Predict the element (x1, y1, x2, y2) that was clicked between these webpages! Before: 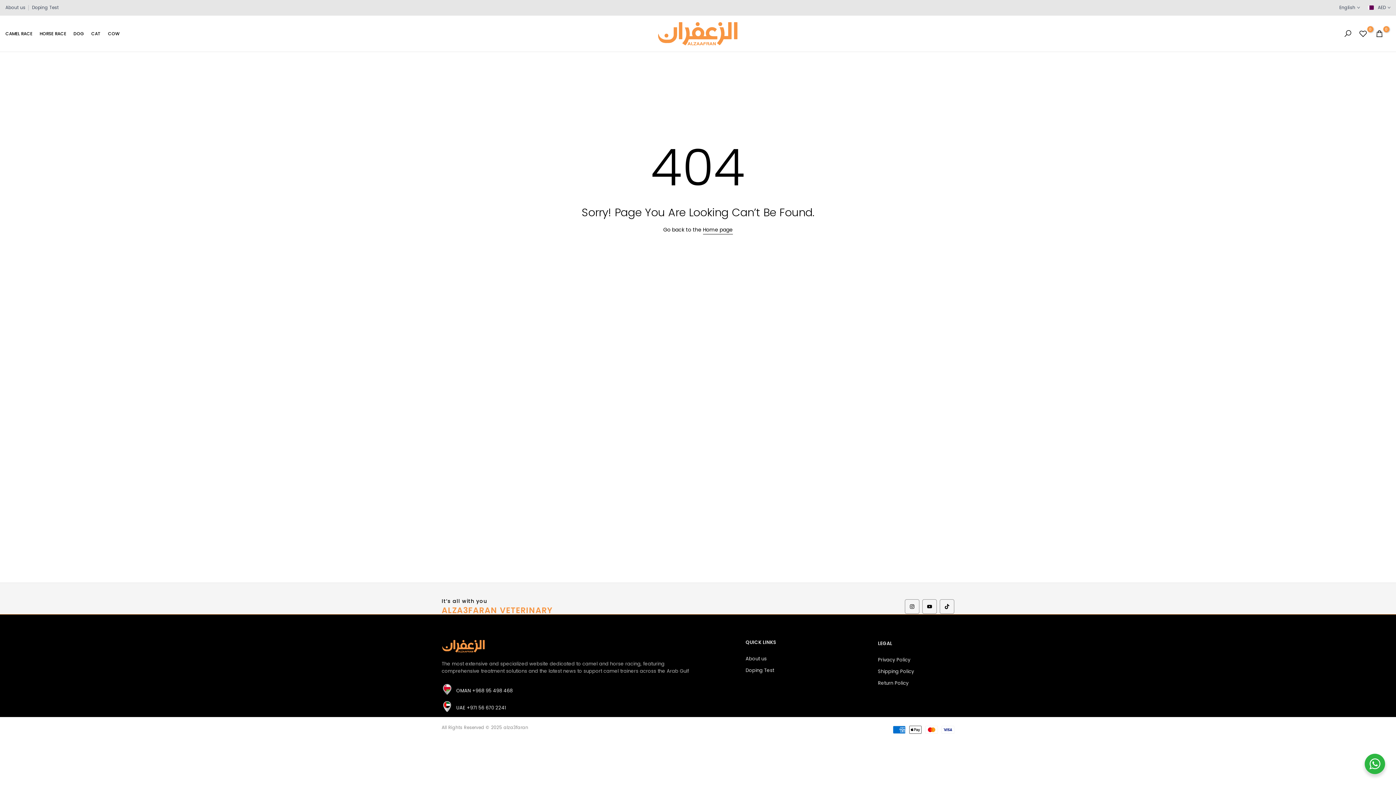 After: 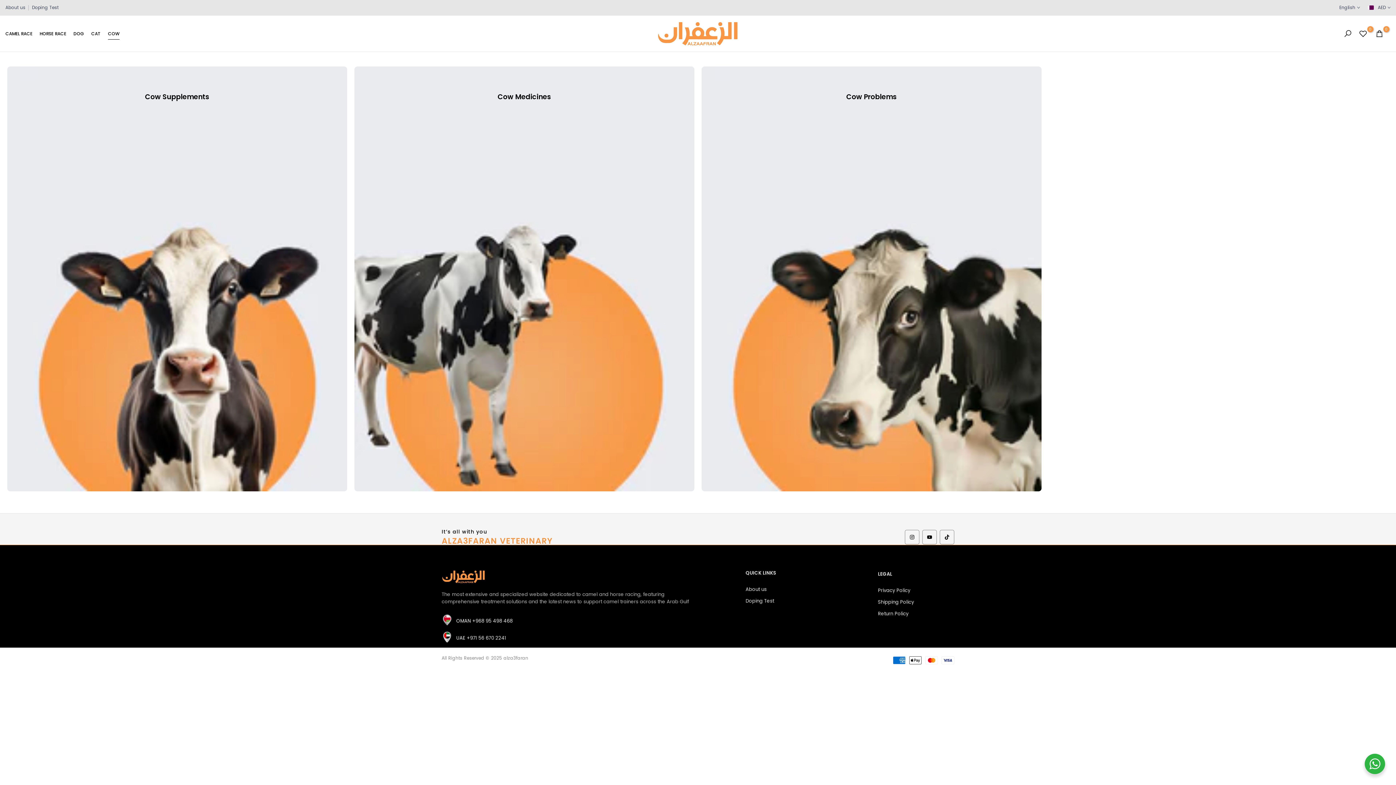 Action: label: COW bbox: (104, 29, 119, 37)